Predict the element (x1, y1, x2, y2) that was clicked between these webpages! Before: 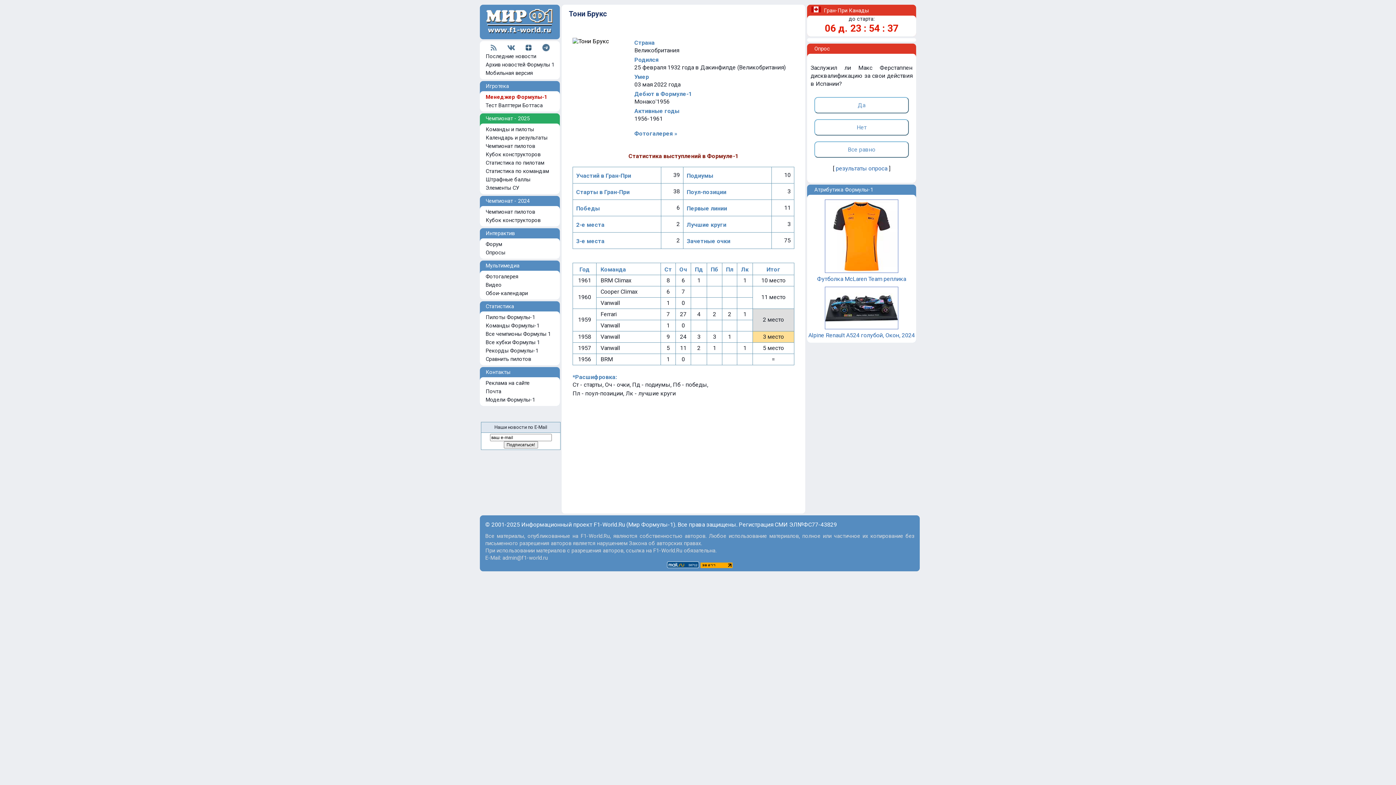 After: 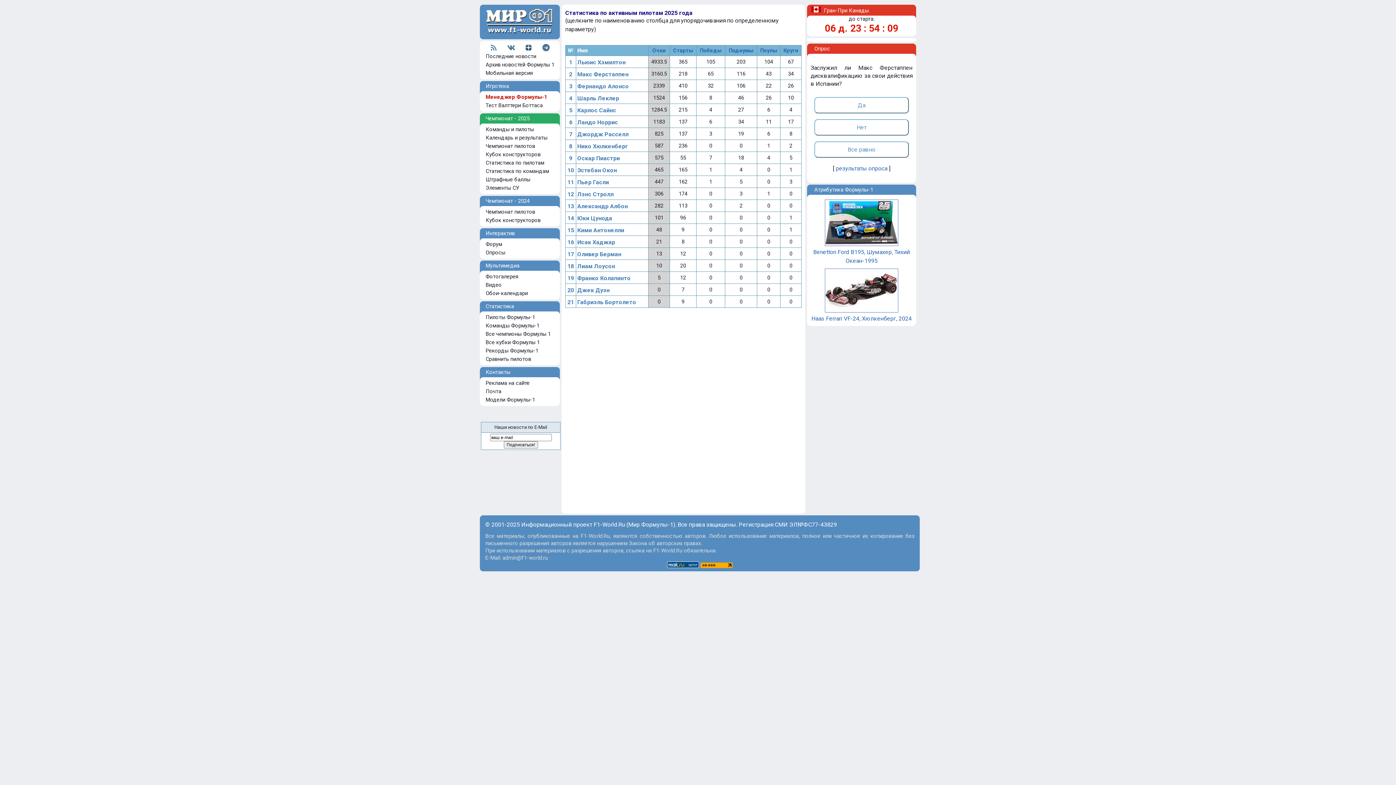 Action: bbox: (481, 158, 558, 167) label:  Статистика по пилотам